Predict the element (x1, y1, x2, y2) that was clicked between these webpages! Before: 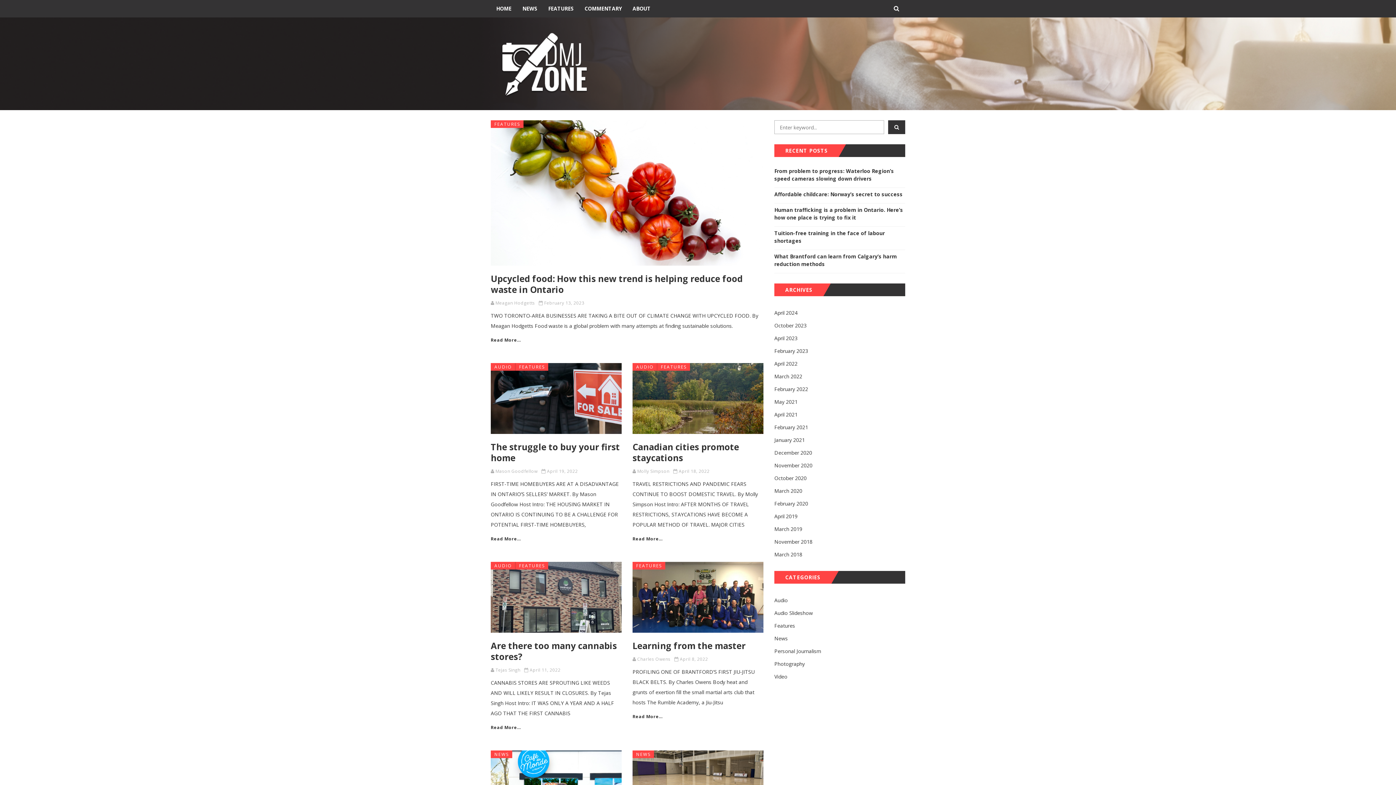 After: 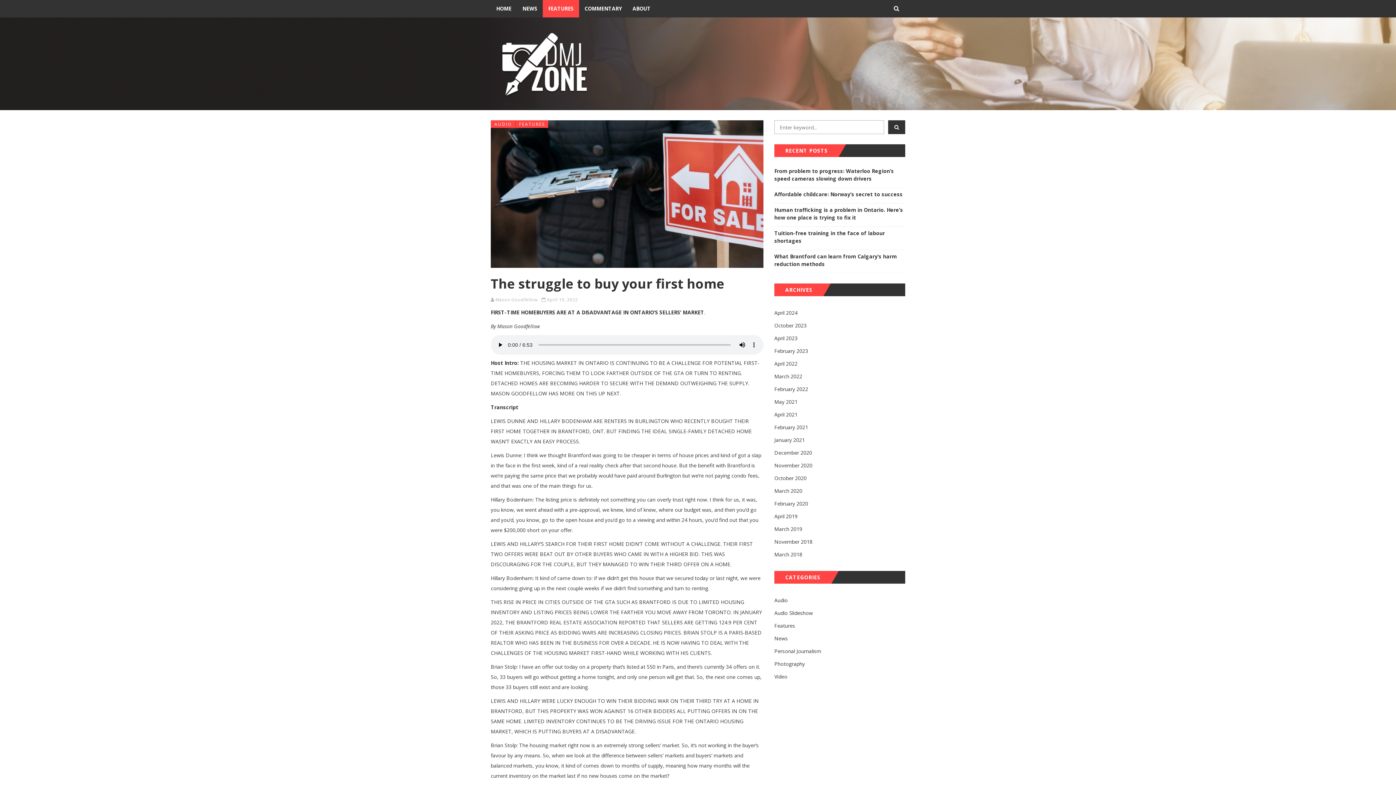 Action: label: Read More… bbox: (490, 536, 521, 542)